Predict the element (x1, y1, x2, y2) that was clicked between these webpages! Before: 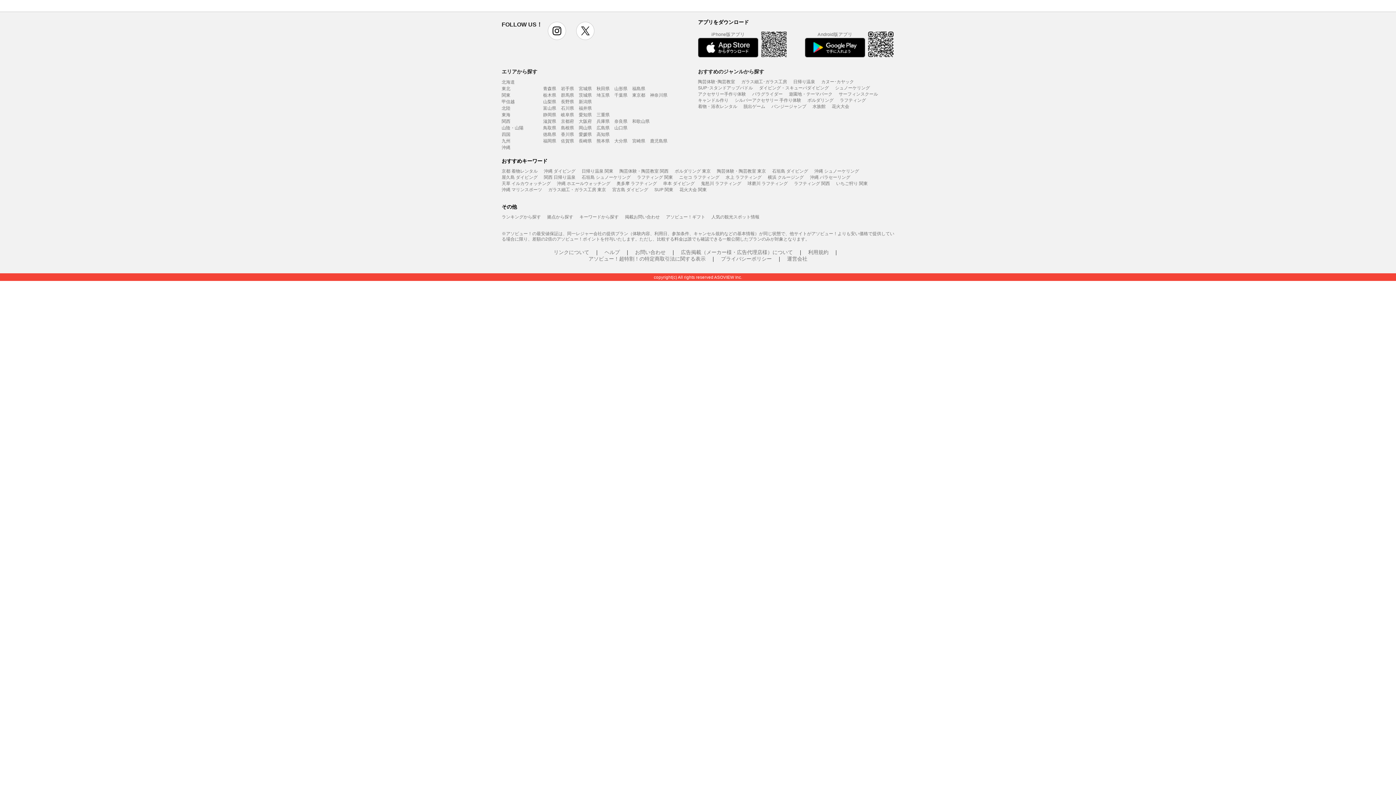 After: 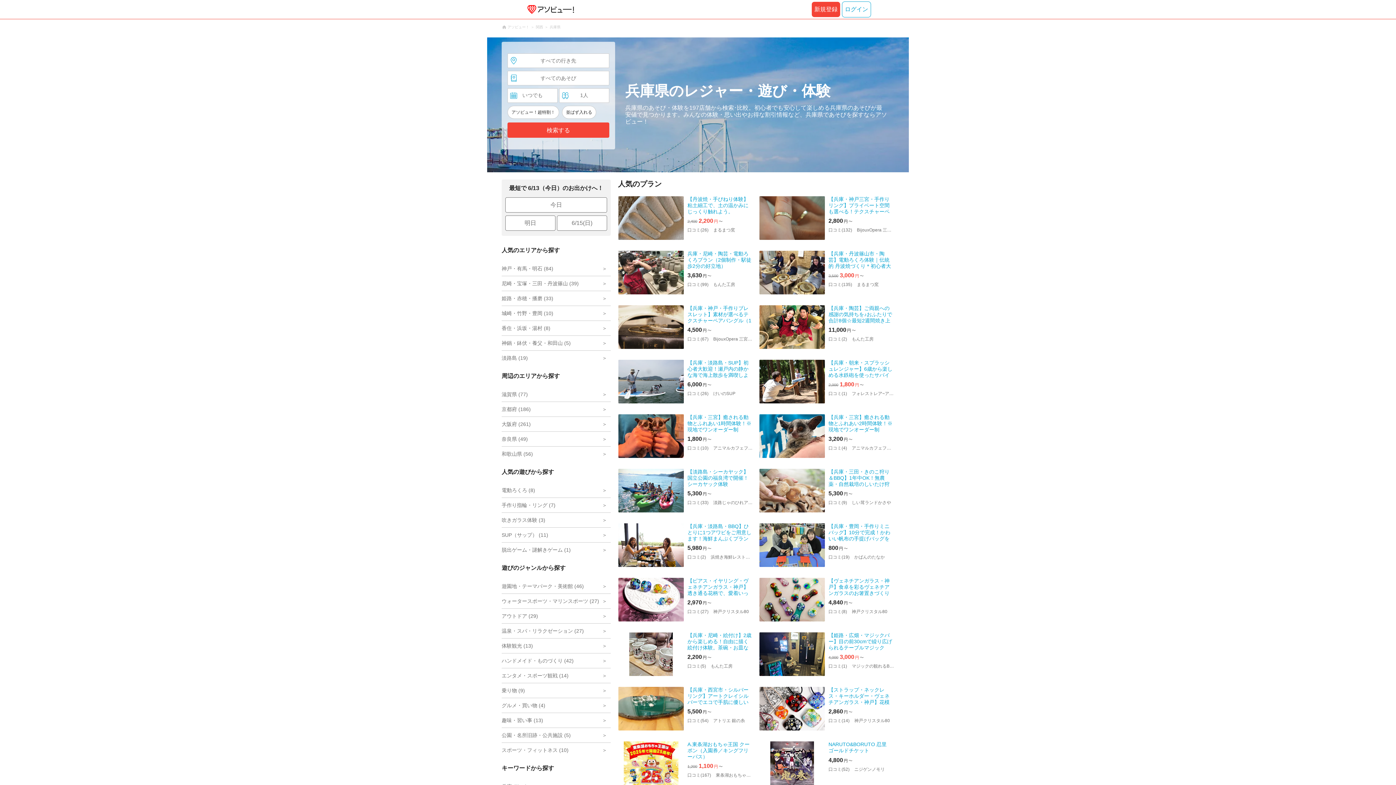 Action: label: 兵庫県 bbox: (596, 118, 609, 124)